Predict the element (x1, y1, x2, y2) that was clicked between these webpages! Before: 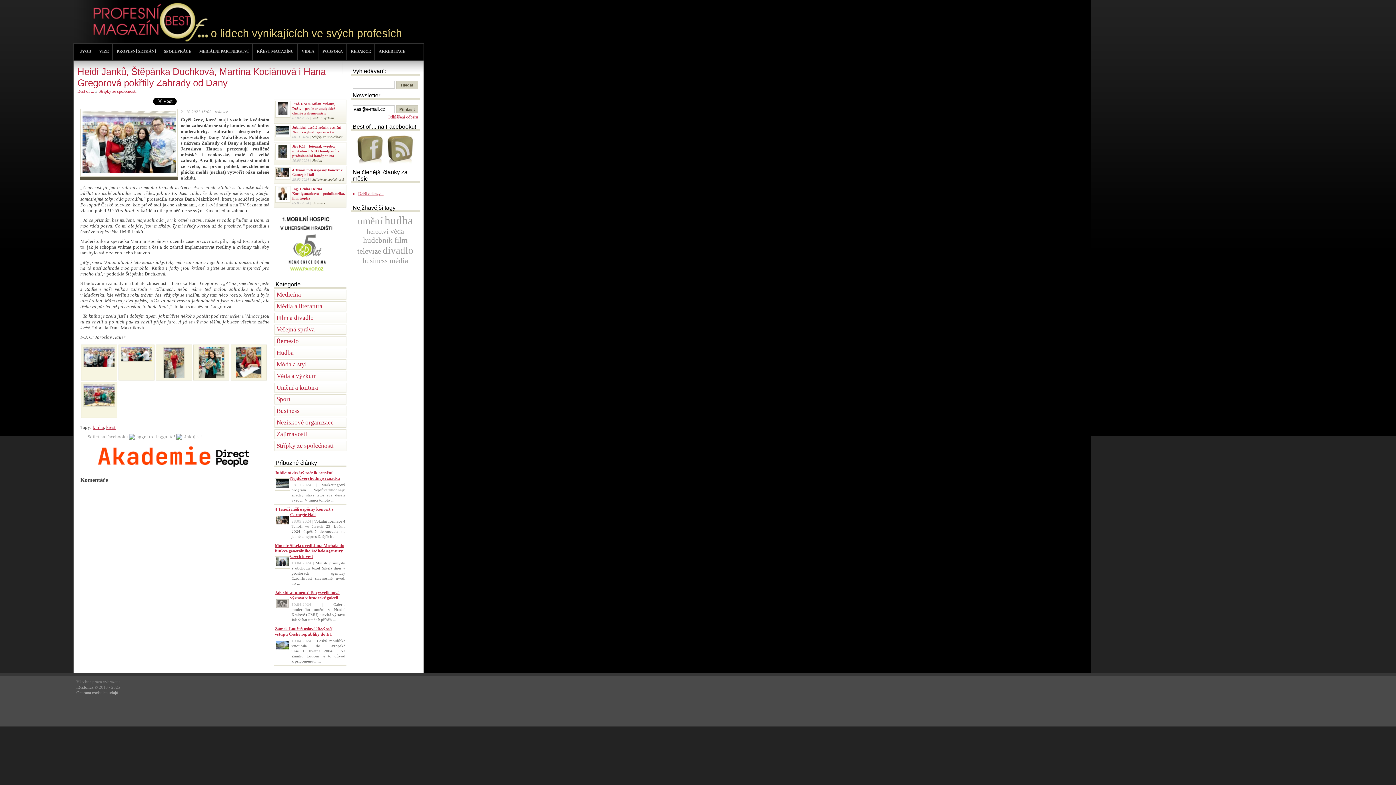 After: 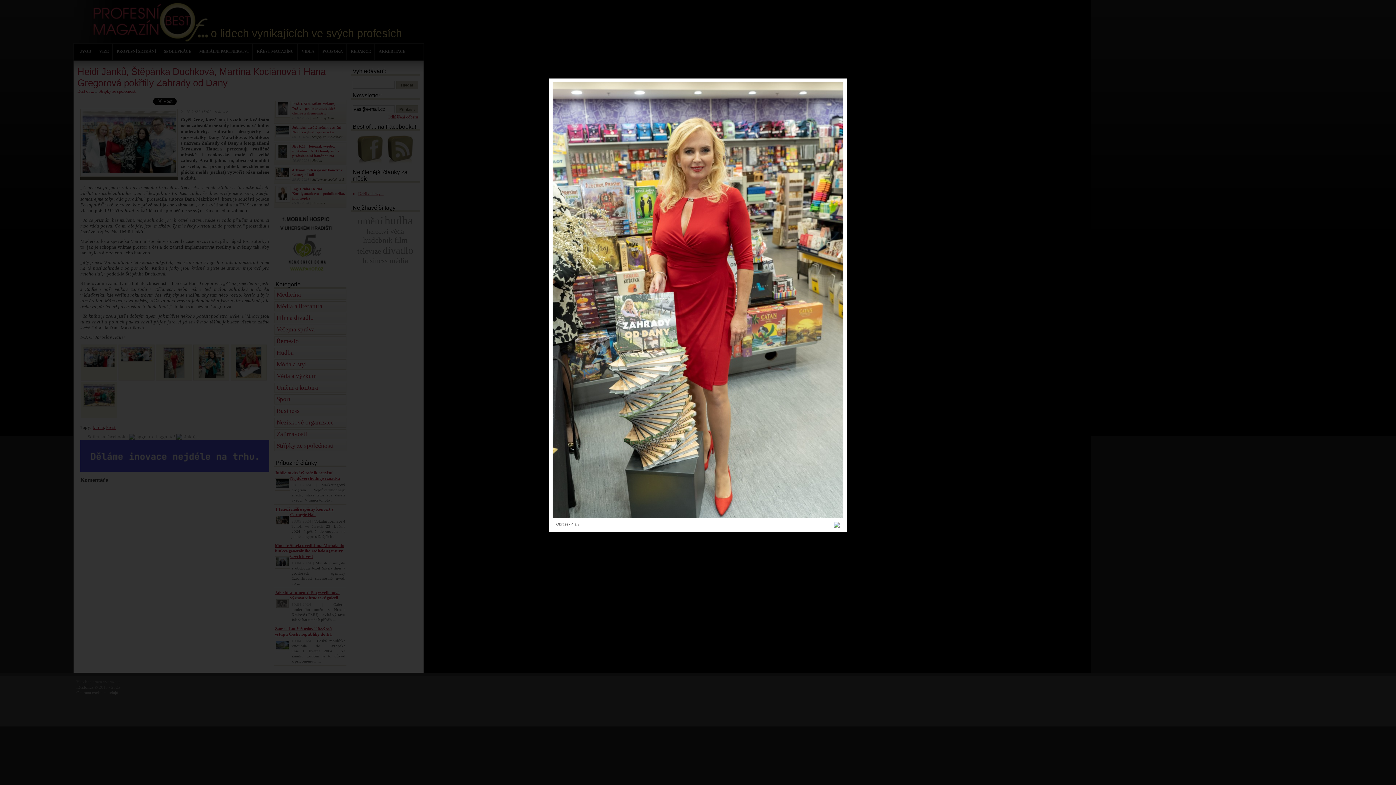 Action: bbox: (163, 374, 184, 379)